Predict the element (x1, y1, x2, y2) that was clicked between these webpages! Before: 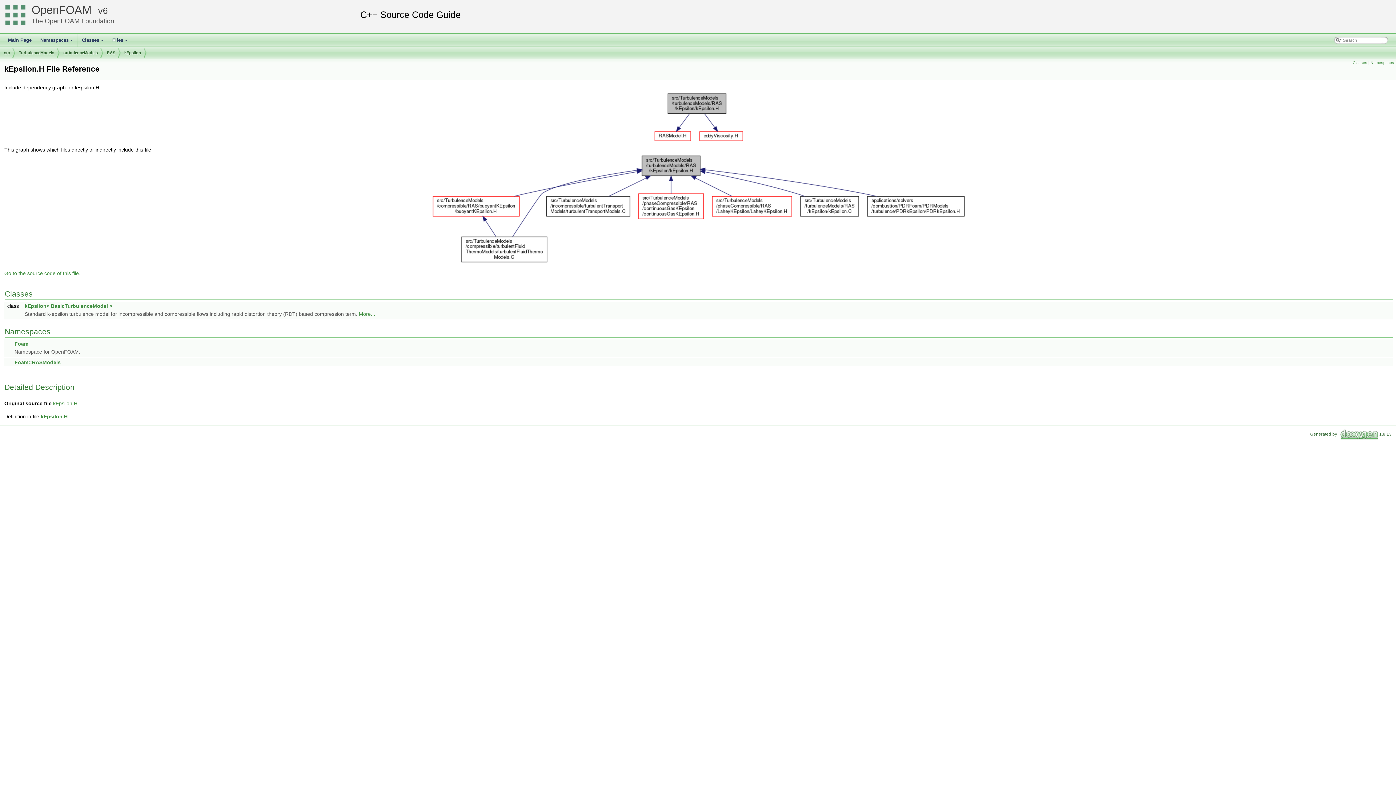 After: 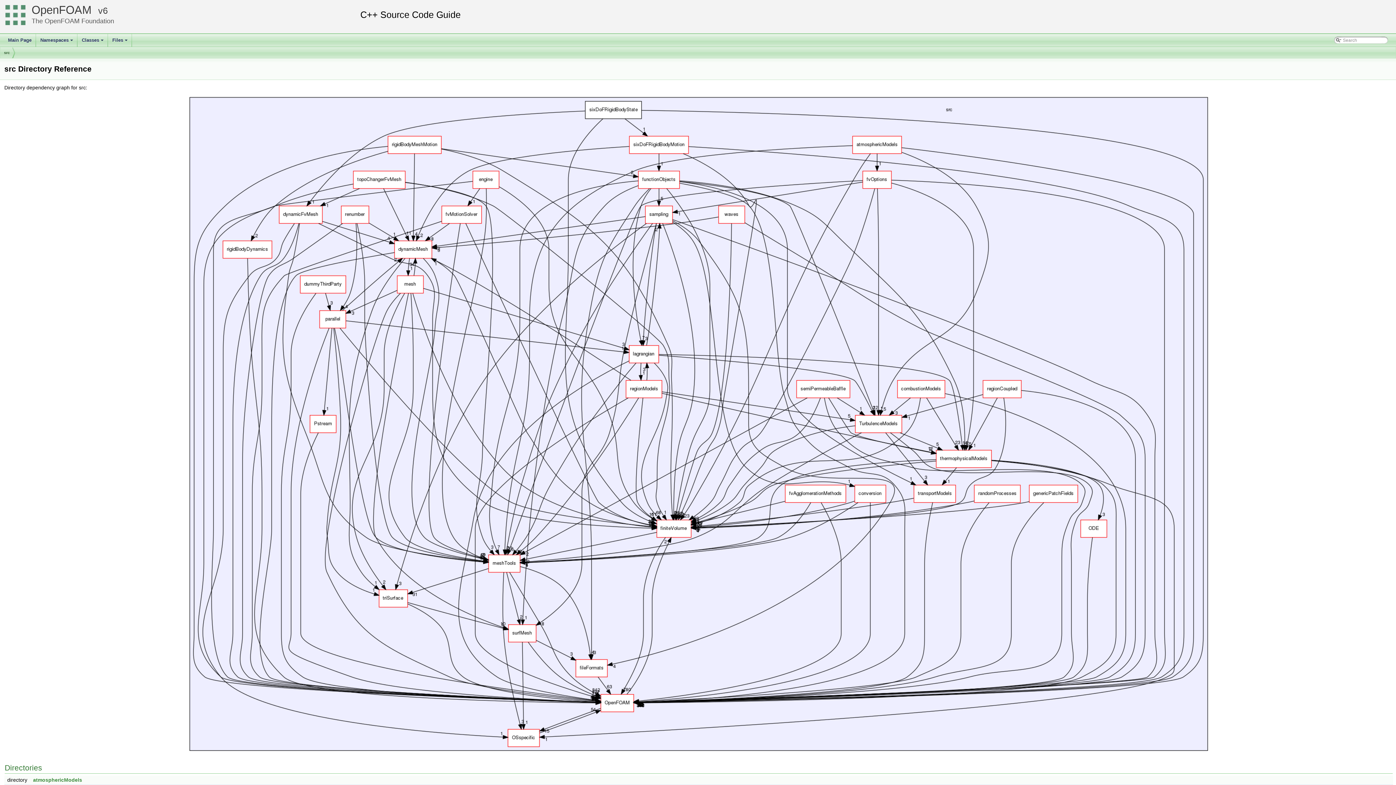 Action: bbox: (4, 47, 9, 58) label: src